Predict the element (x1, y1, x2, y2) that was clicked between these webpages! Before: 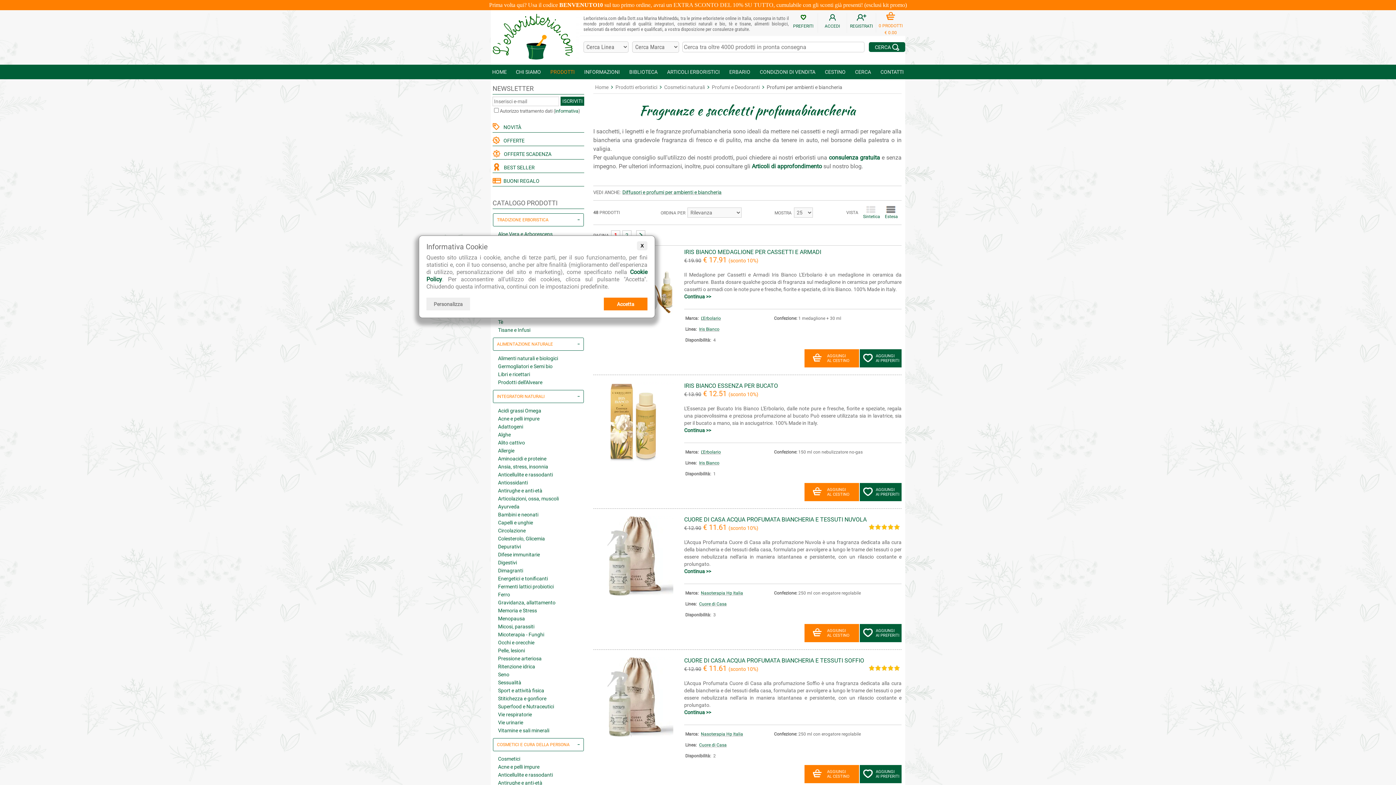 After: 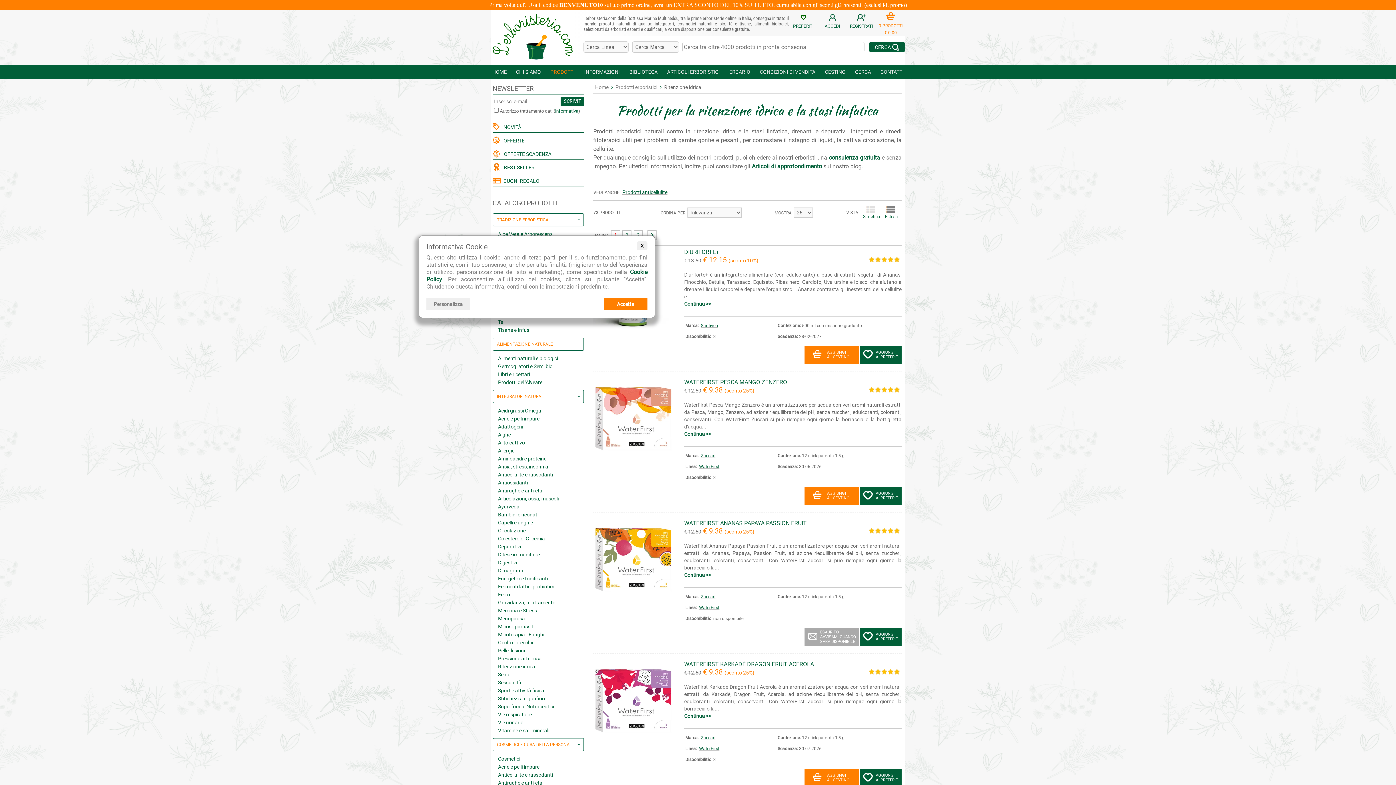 Action: label: Ritenzione idrica bbox: (496, 662, 580, 670)